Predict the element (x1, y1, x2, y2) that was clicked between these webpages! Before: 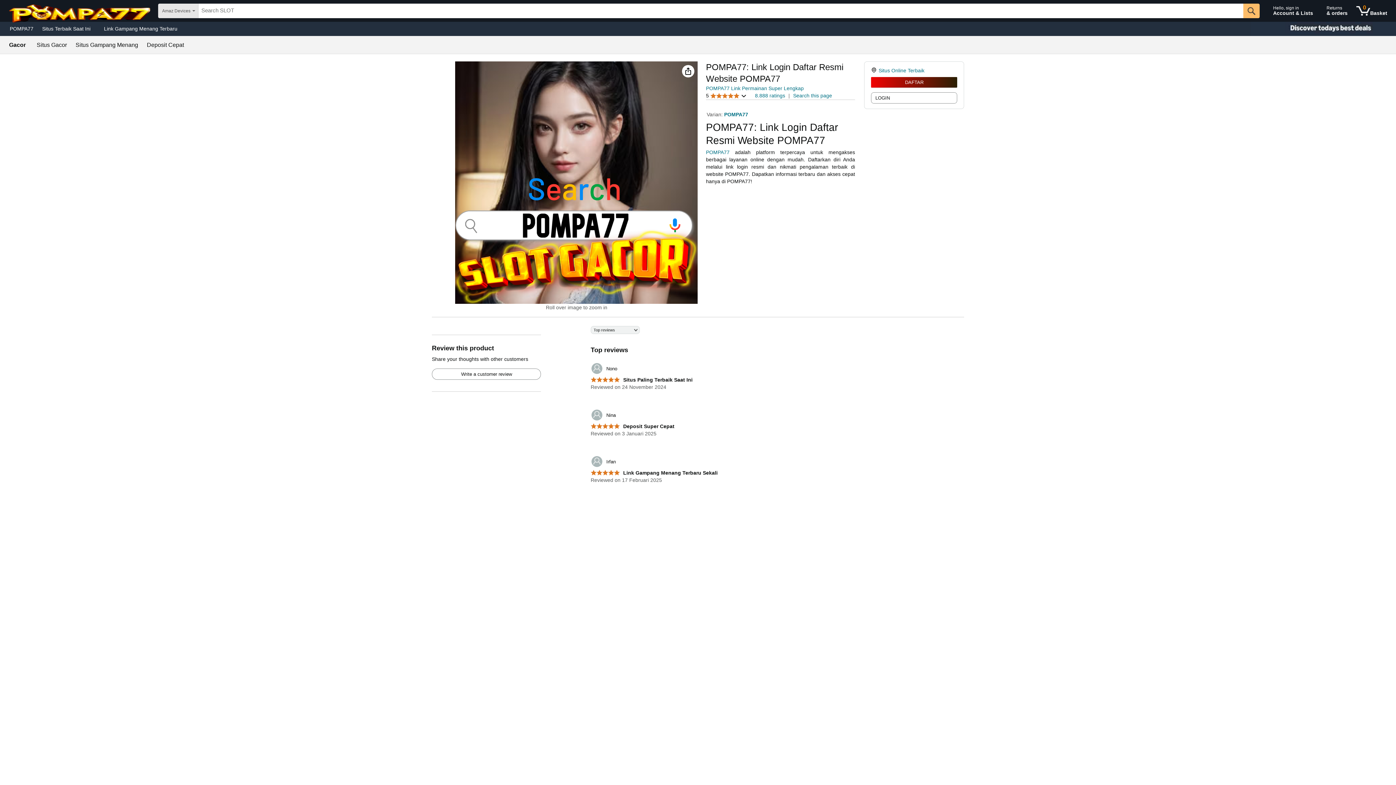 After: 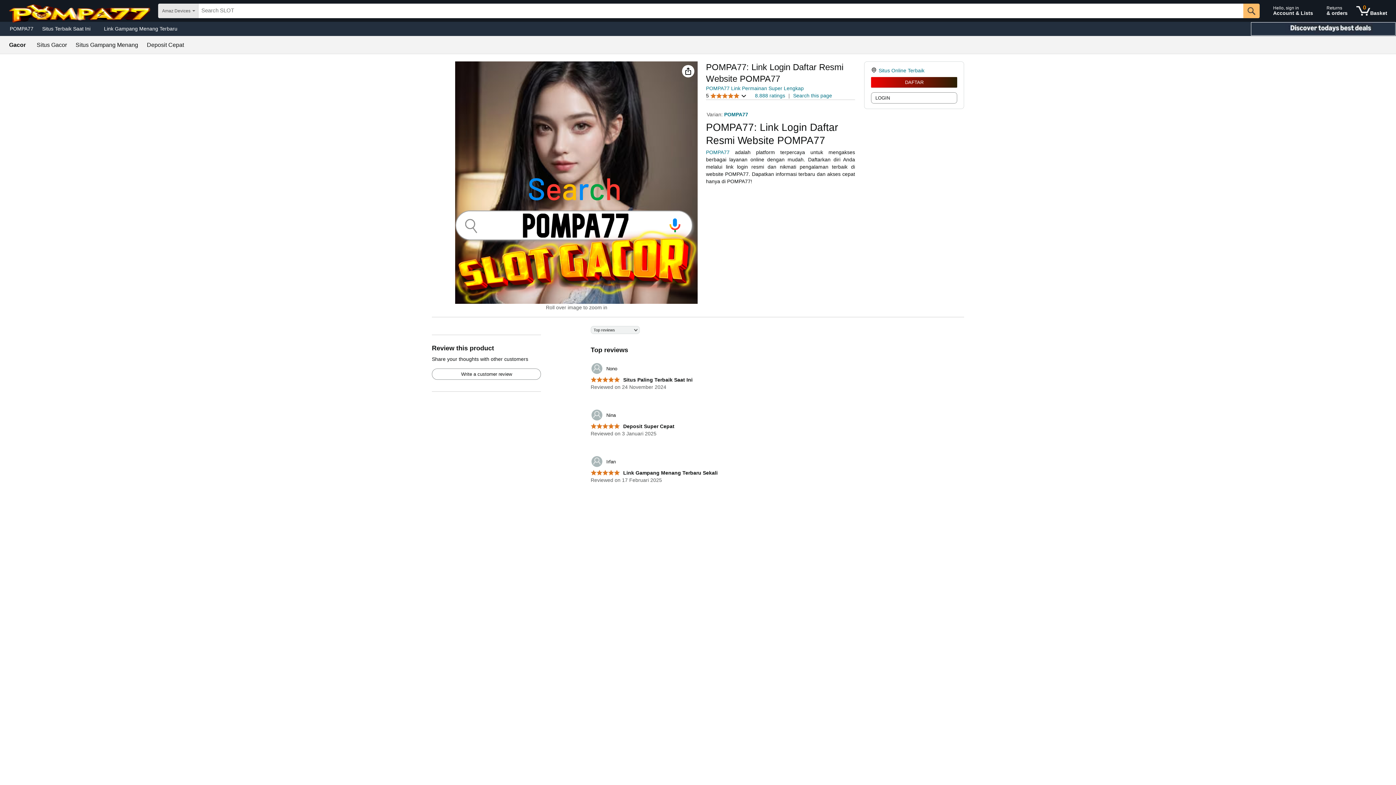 Action: label: Christmas gift store bbox: (1250, 21, 1396, 36)